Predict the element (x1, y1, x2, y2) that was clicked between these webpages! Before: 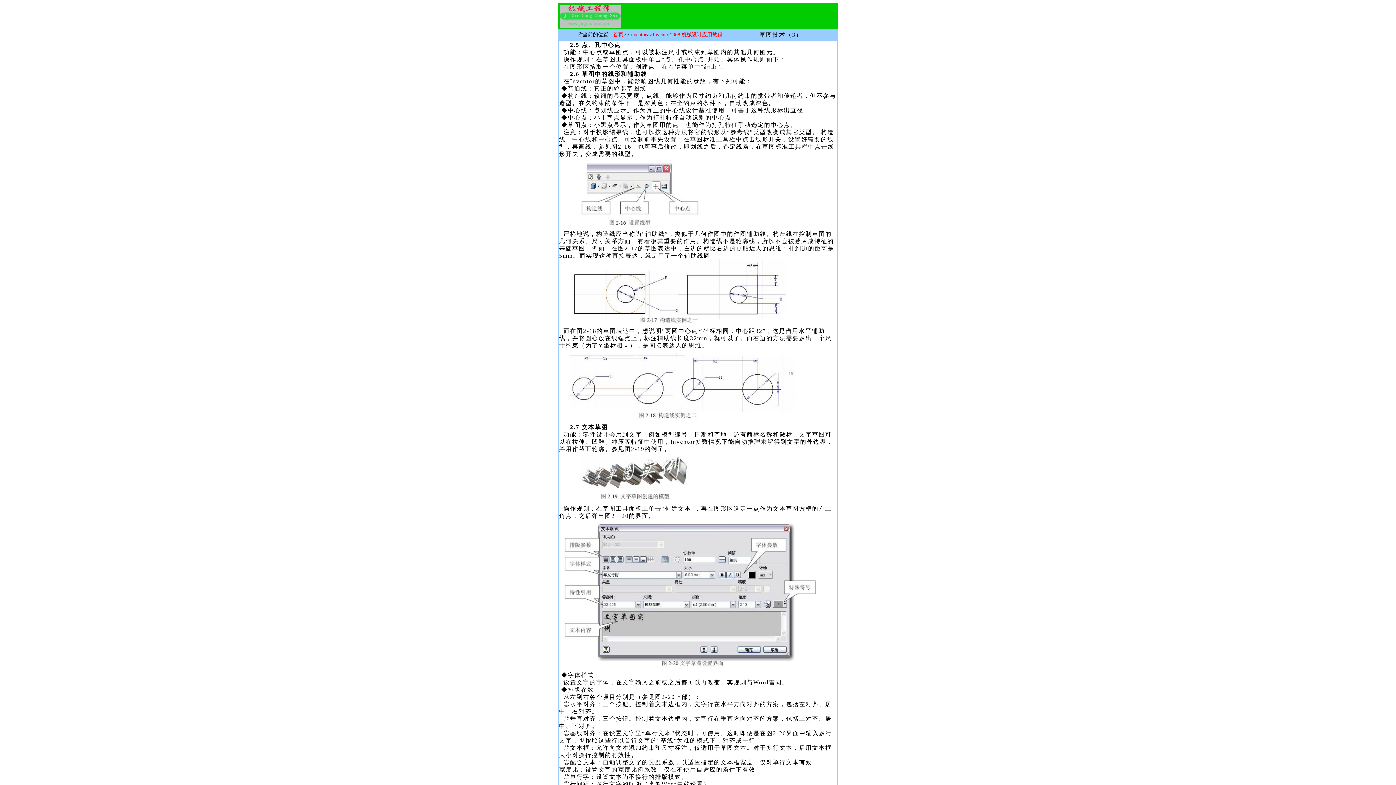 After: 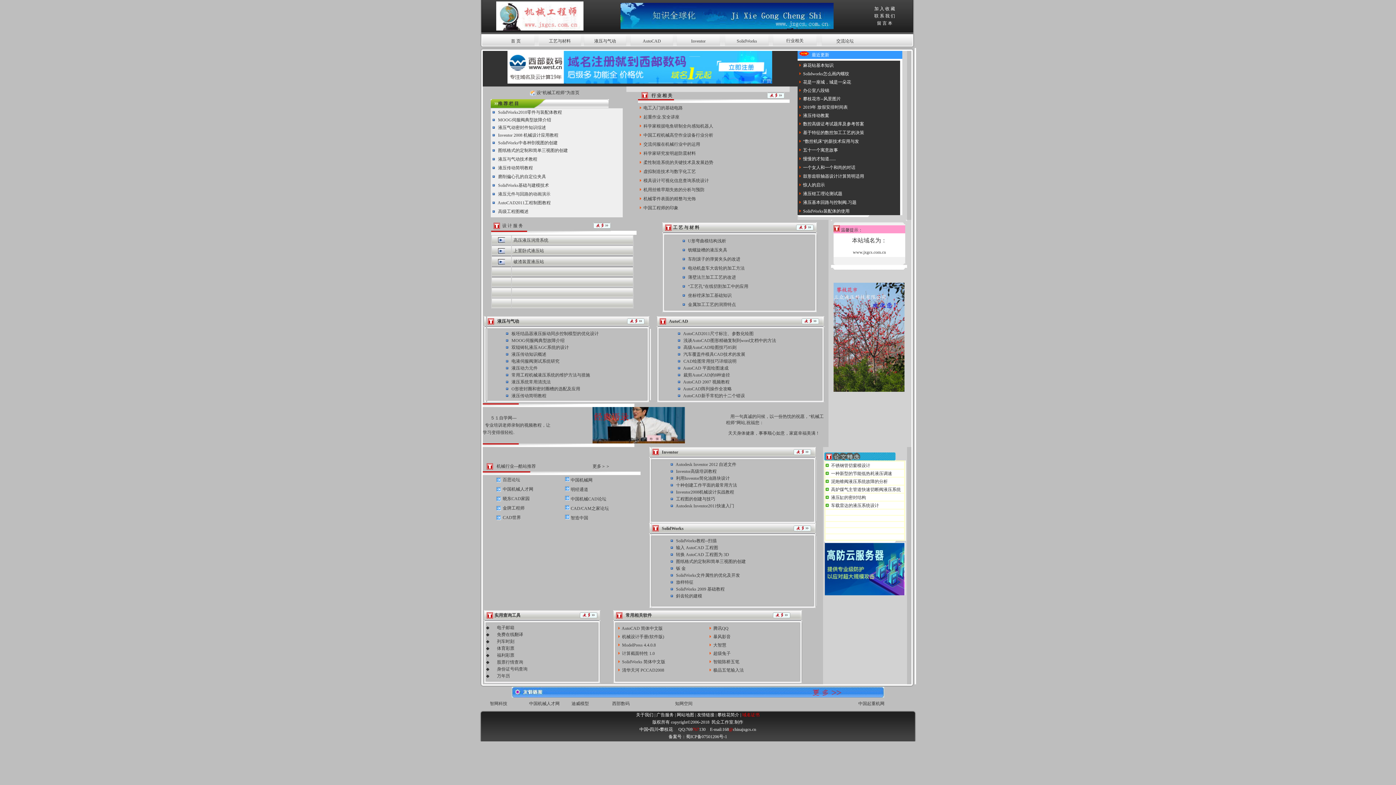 Action: label: 首页 bbox: (613, 32, 623, 37)